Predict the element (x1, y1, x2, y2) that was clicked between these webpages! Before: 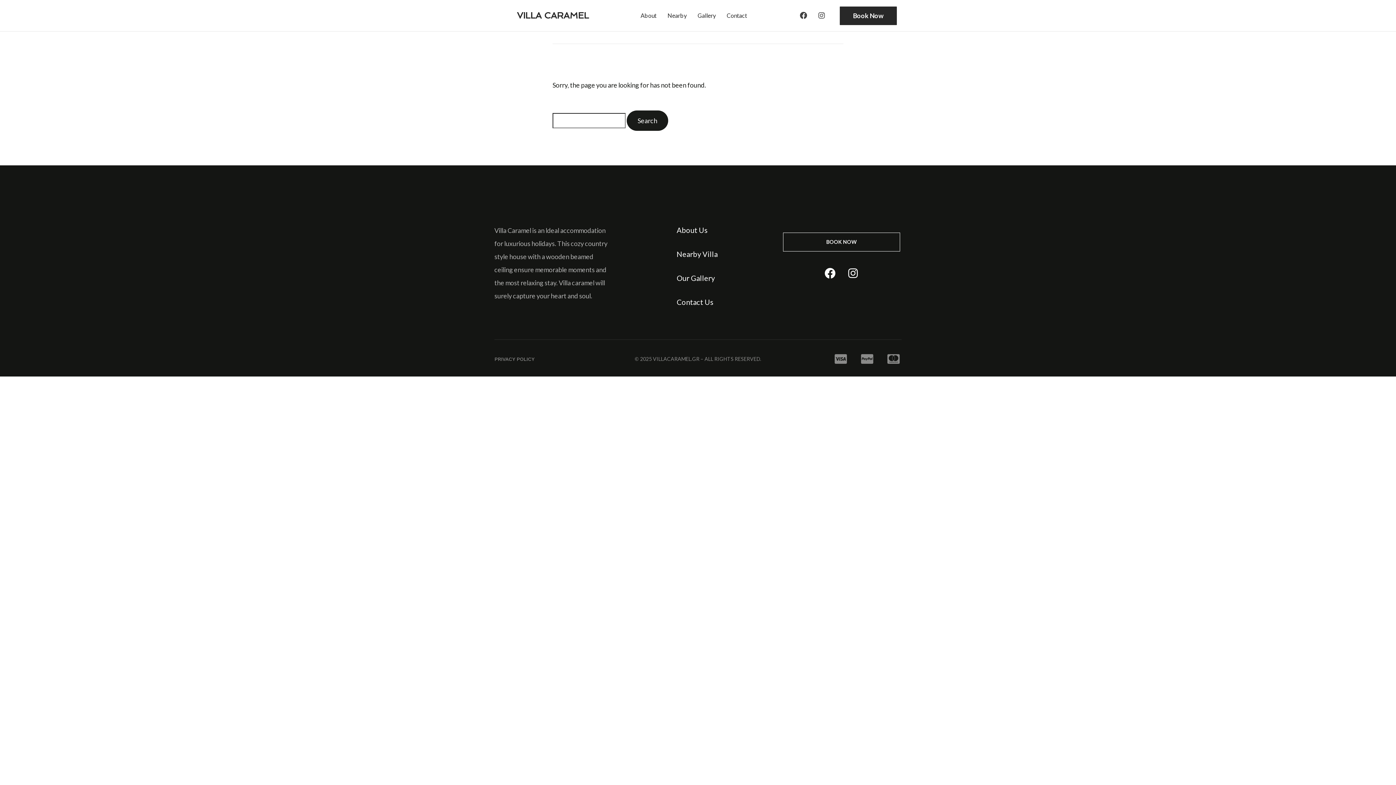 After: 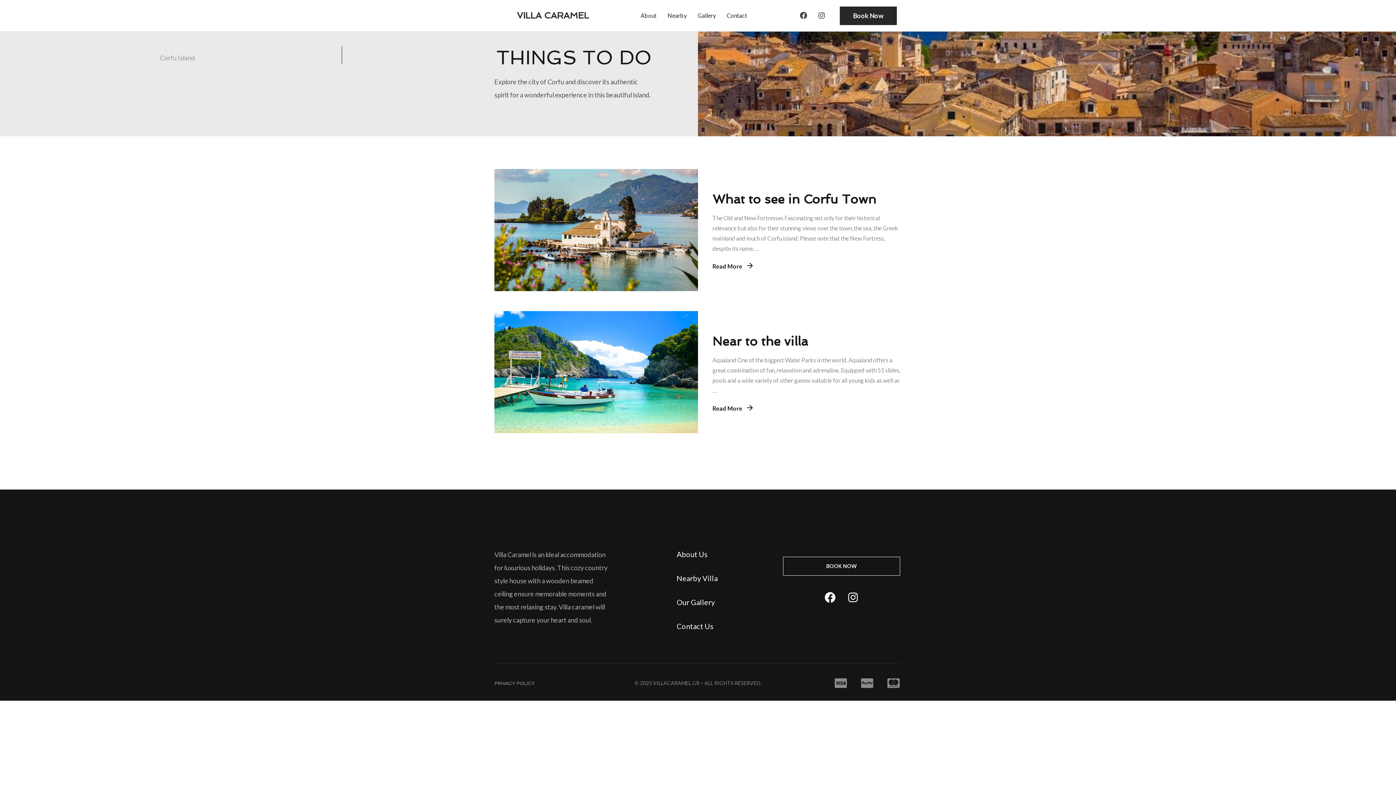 Action: bbox: (662, 7, 692, 24) label: Nearby